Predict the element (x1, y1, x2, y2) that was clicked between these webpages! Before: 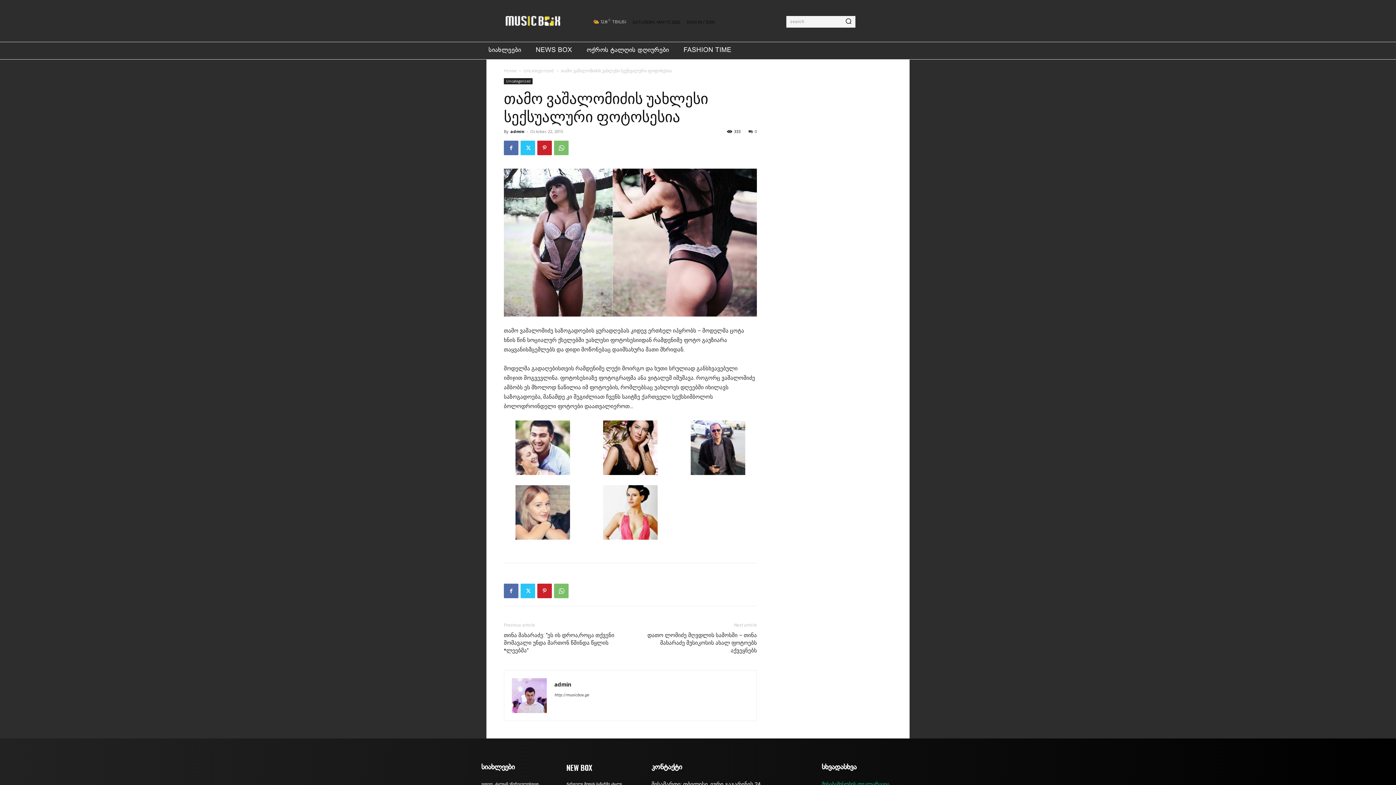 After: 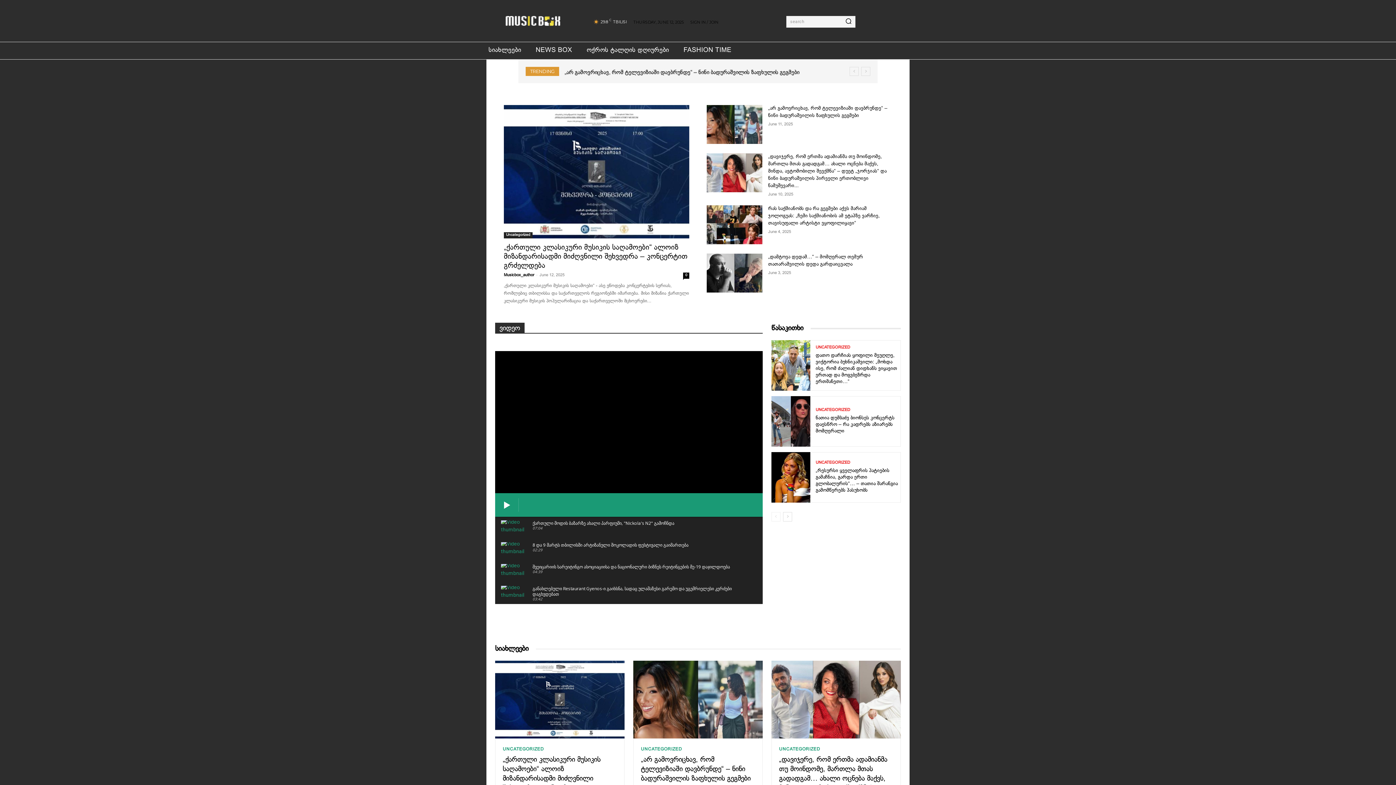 Action: label: http://musicbox.ge bbox: (554, 693, 589, 697)